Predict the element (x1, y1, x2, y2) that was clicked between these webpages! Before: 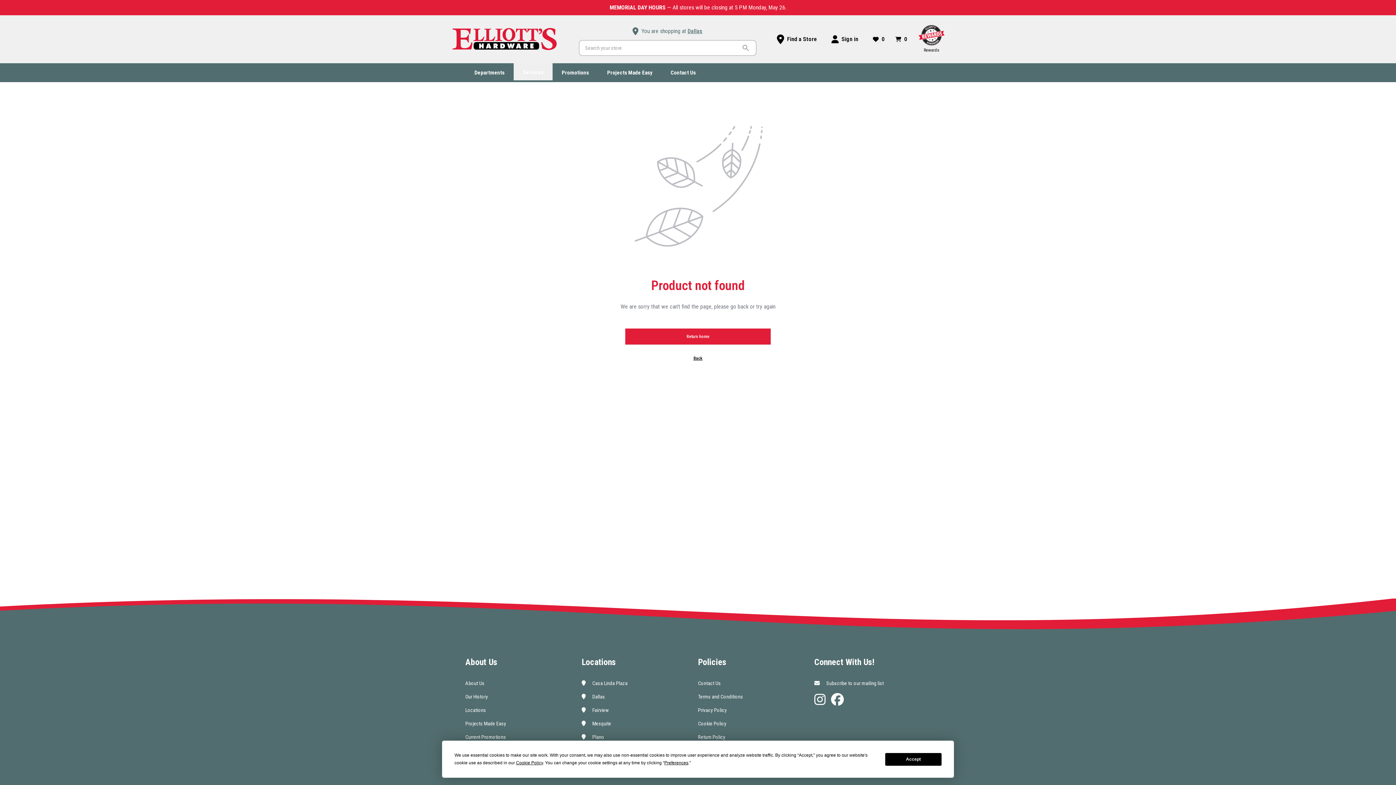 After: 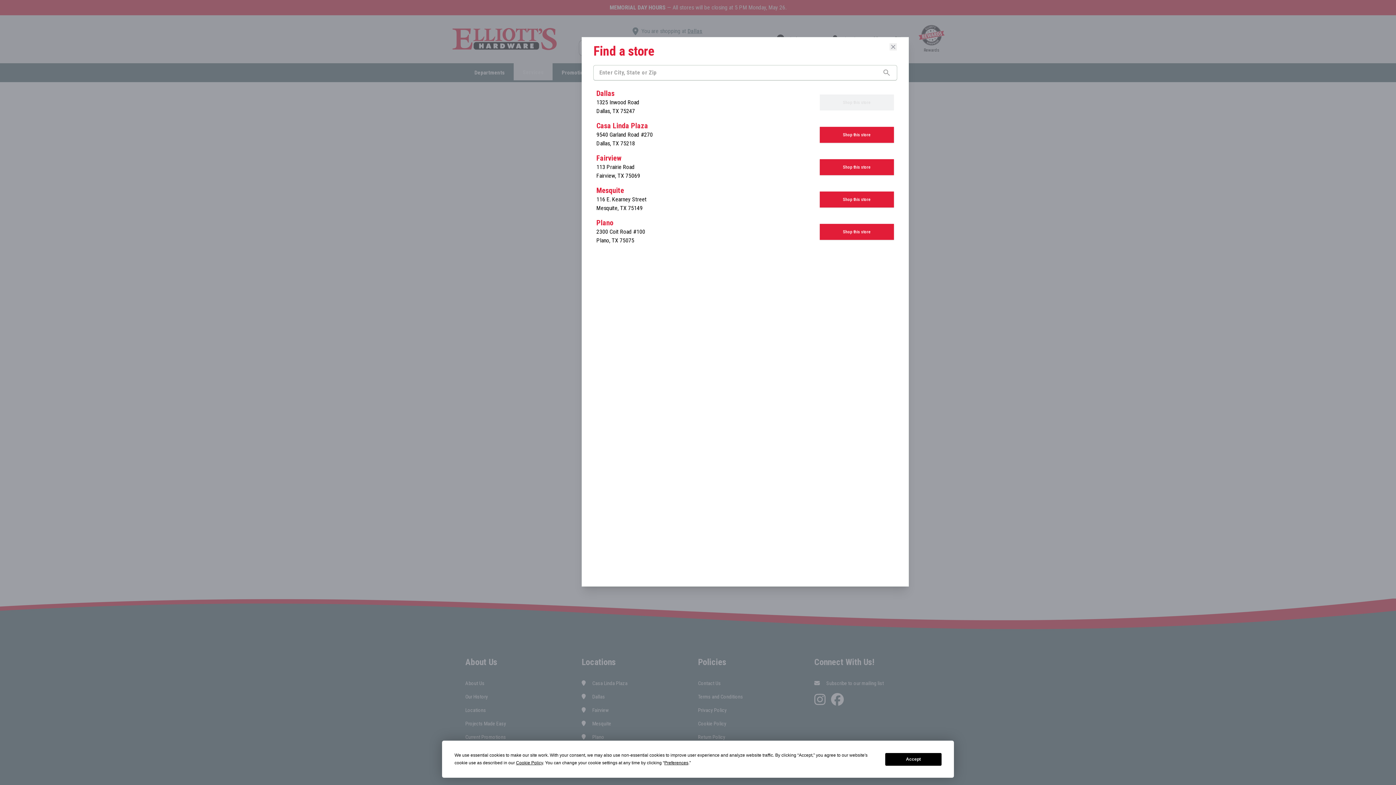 Action: bbox: (687, 26, 702, 35) label: button